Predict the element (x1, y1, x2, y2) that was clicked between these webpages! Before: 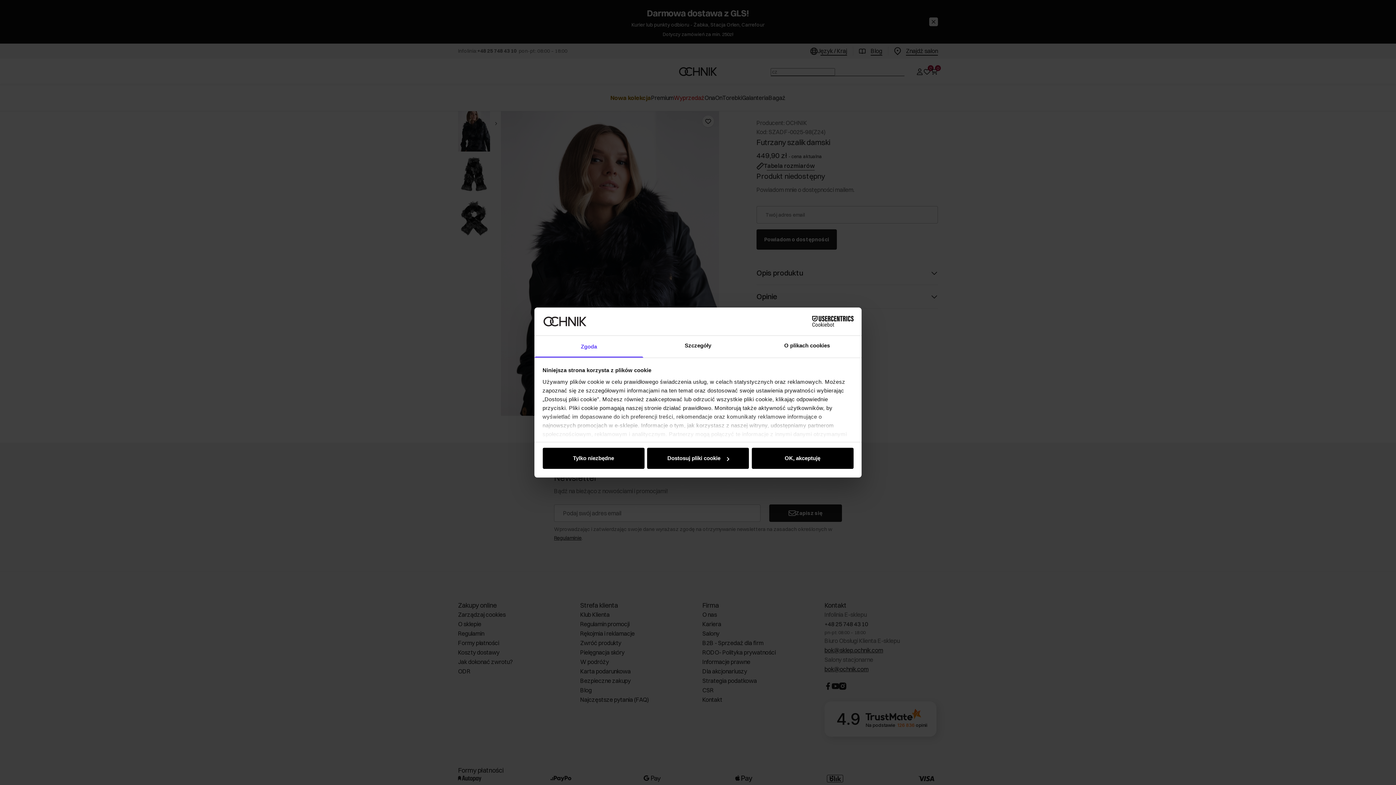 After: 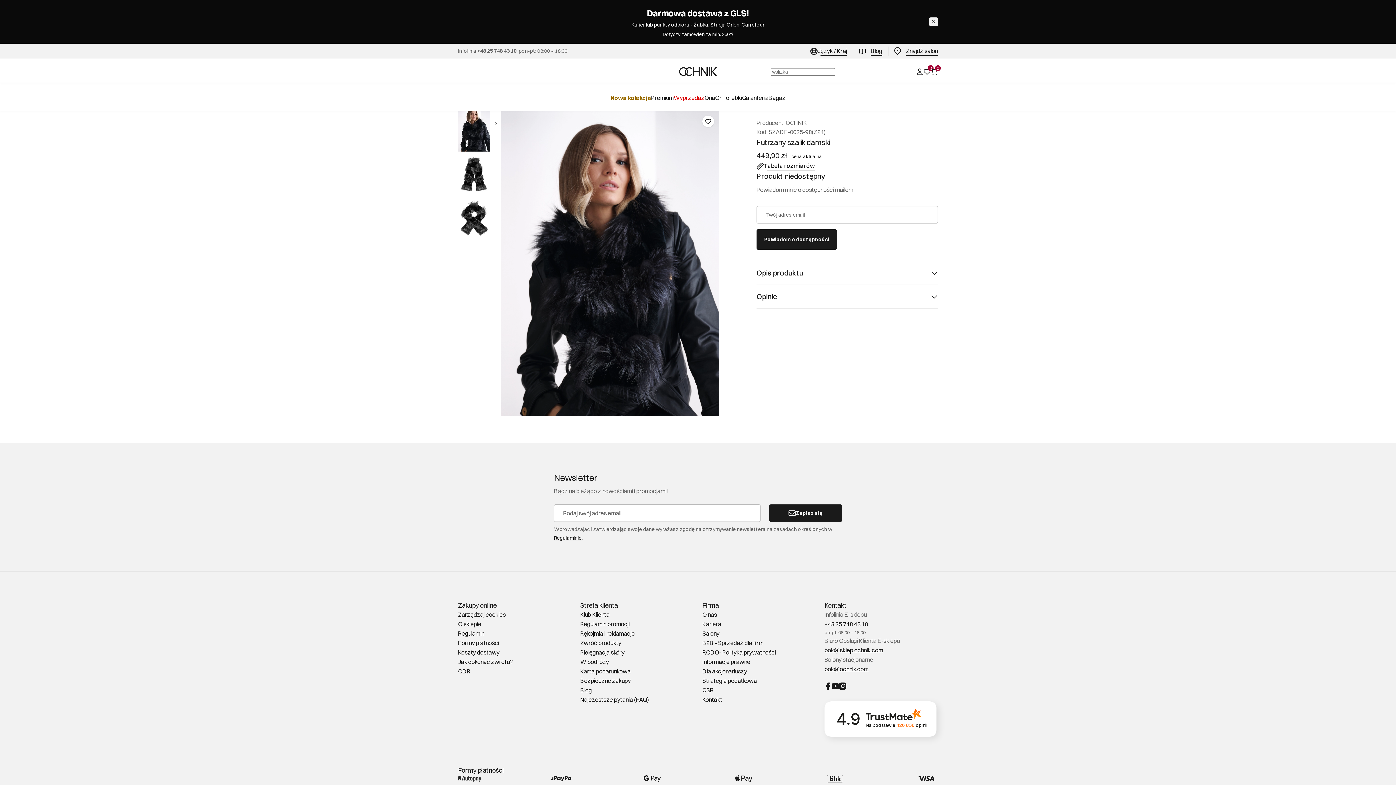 Action: bbox: (542, 448, 644, 469) label: Tylko niezbędne